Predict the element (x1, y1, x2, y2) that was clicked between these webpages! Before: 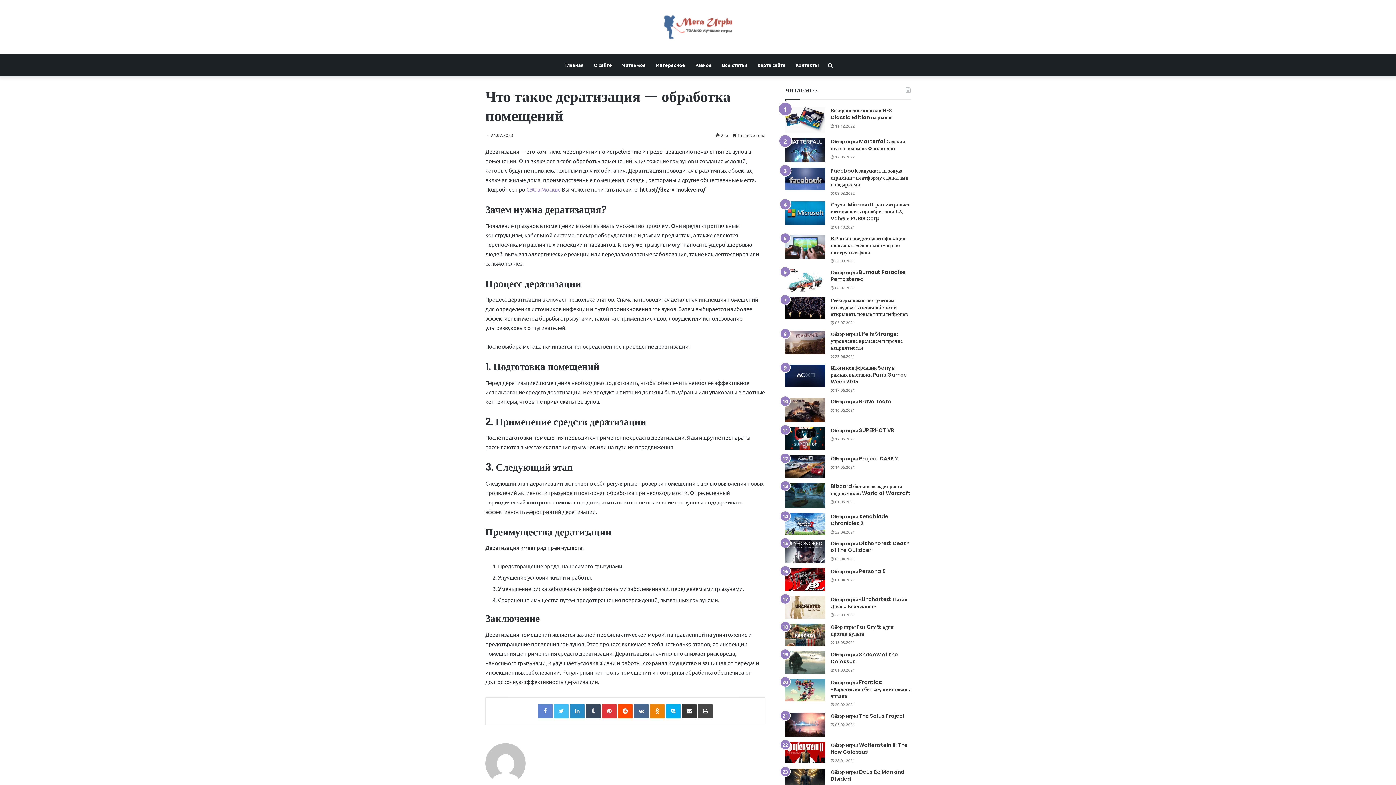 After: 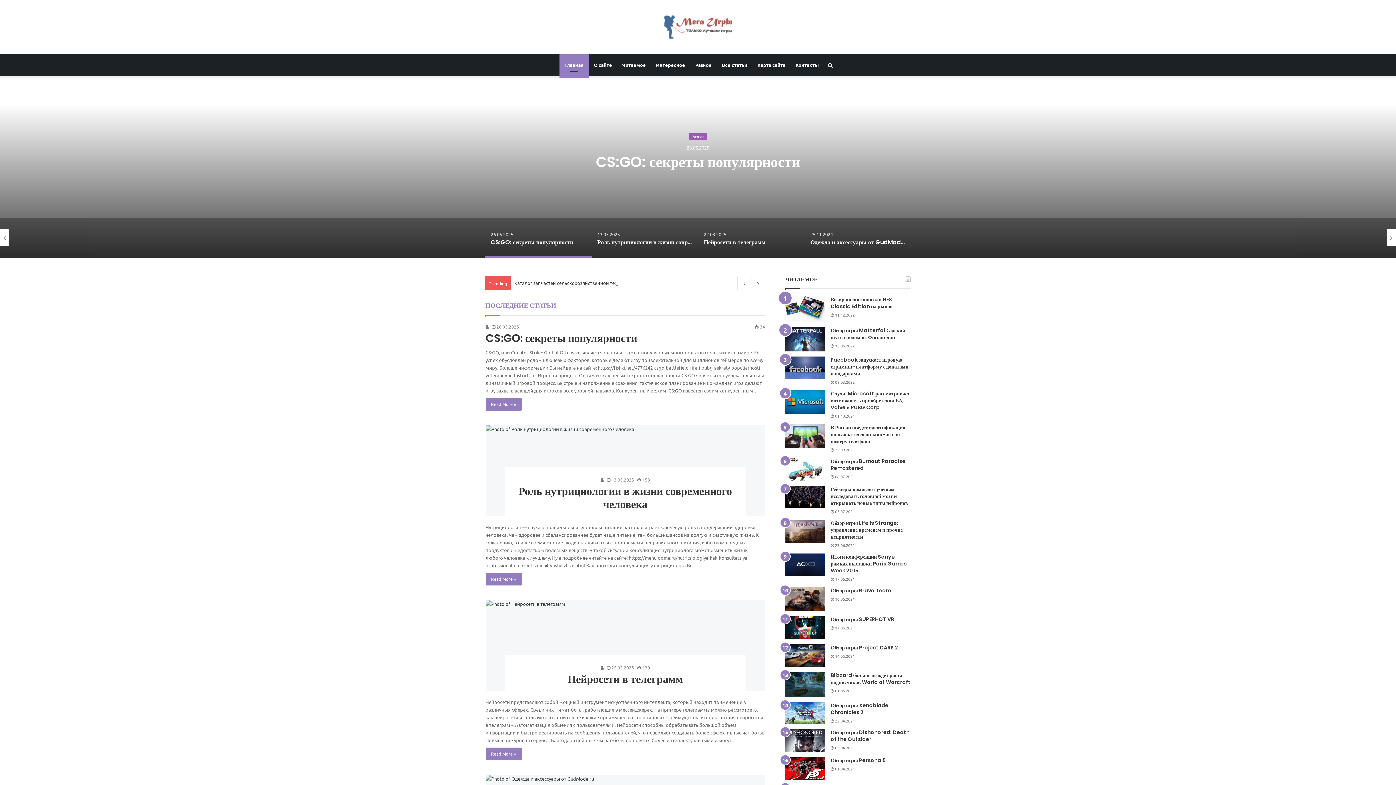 Action: bbox: (663, 14, 732, 39)